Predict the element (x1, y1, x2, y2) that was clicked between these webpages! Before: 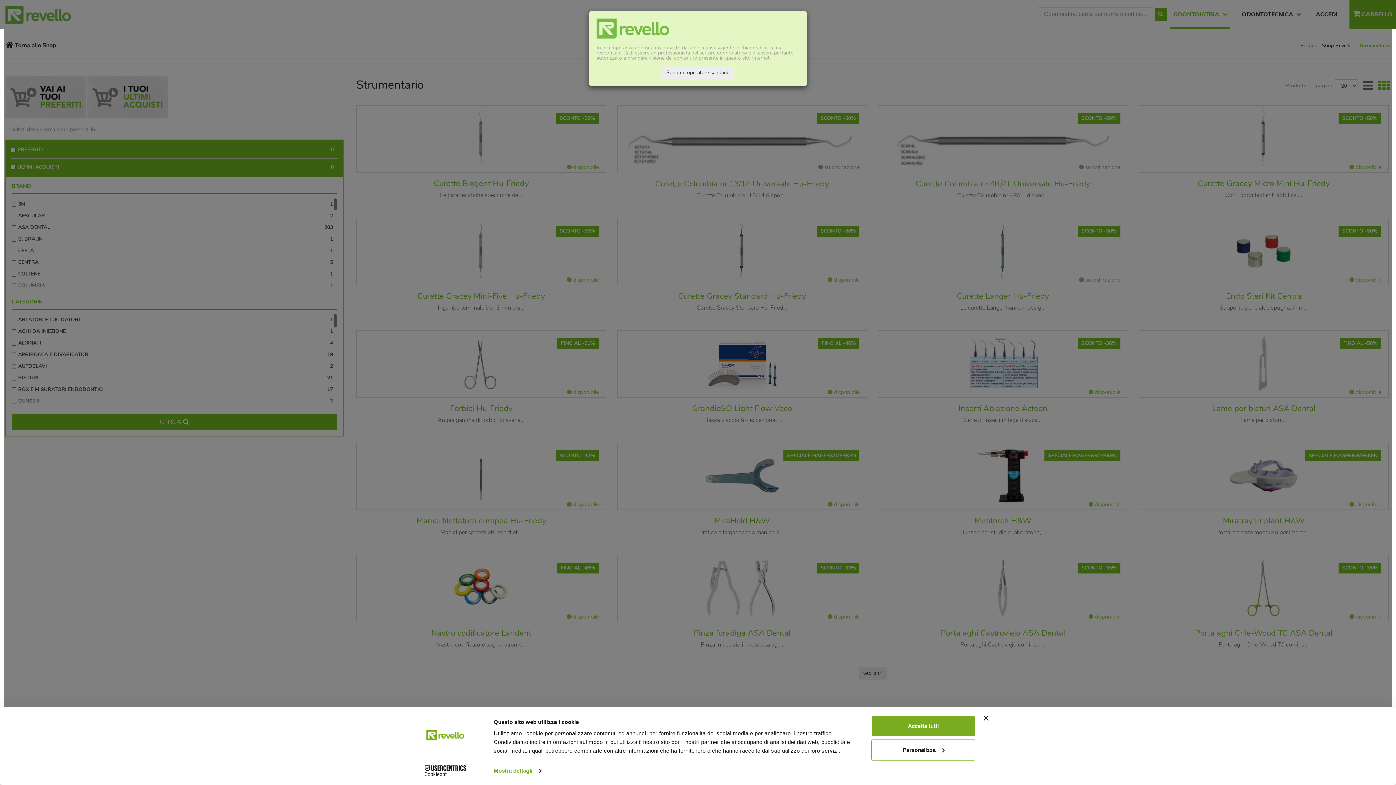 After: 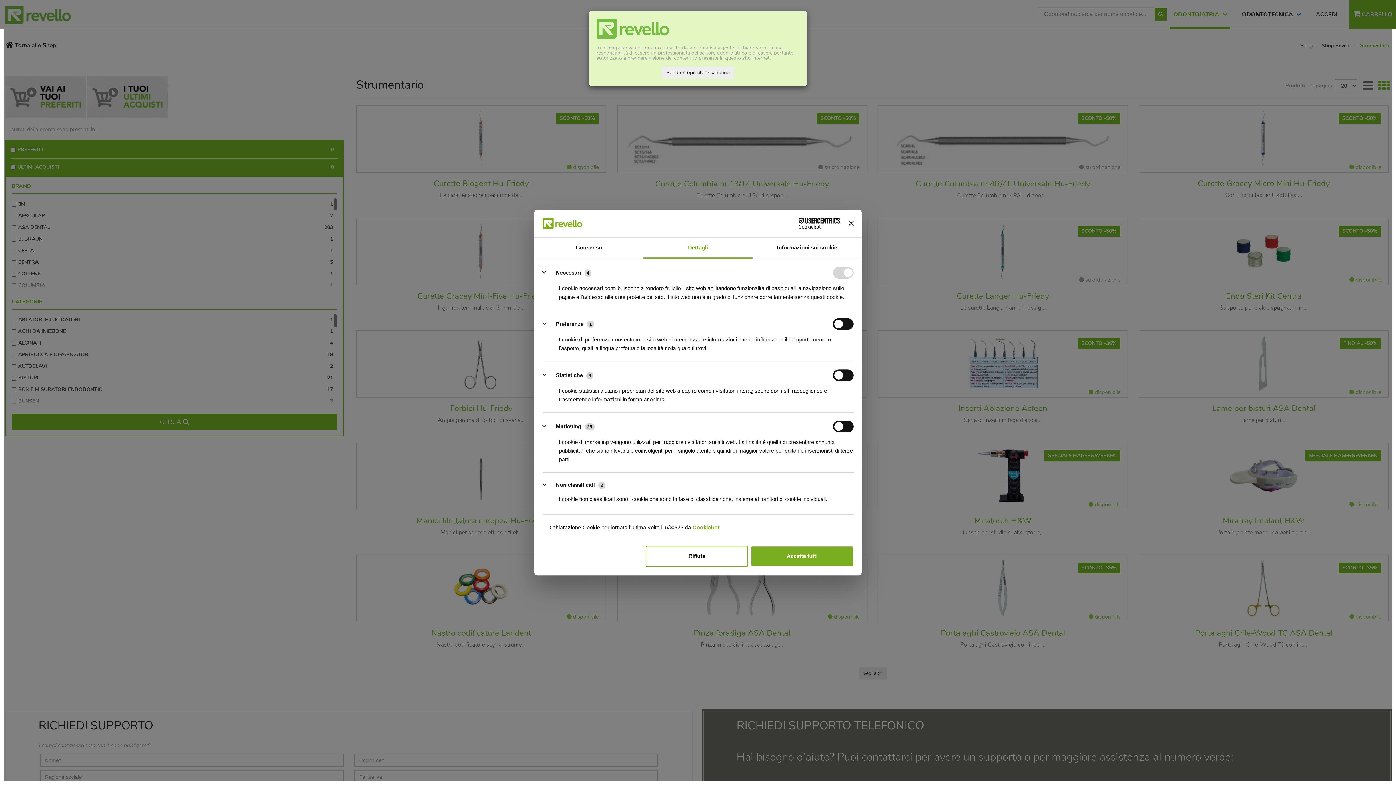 Action: bbox: (493, 765, 541, 776) label: Mostra dettagli